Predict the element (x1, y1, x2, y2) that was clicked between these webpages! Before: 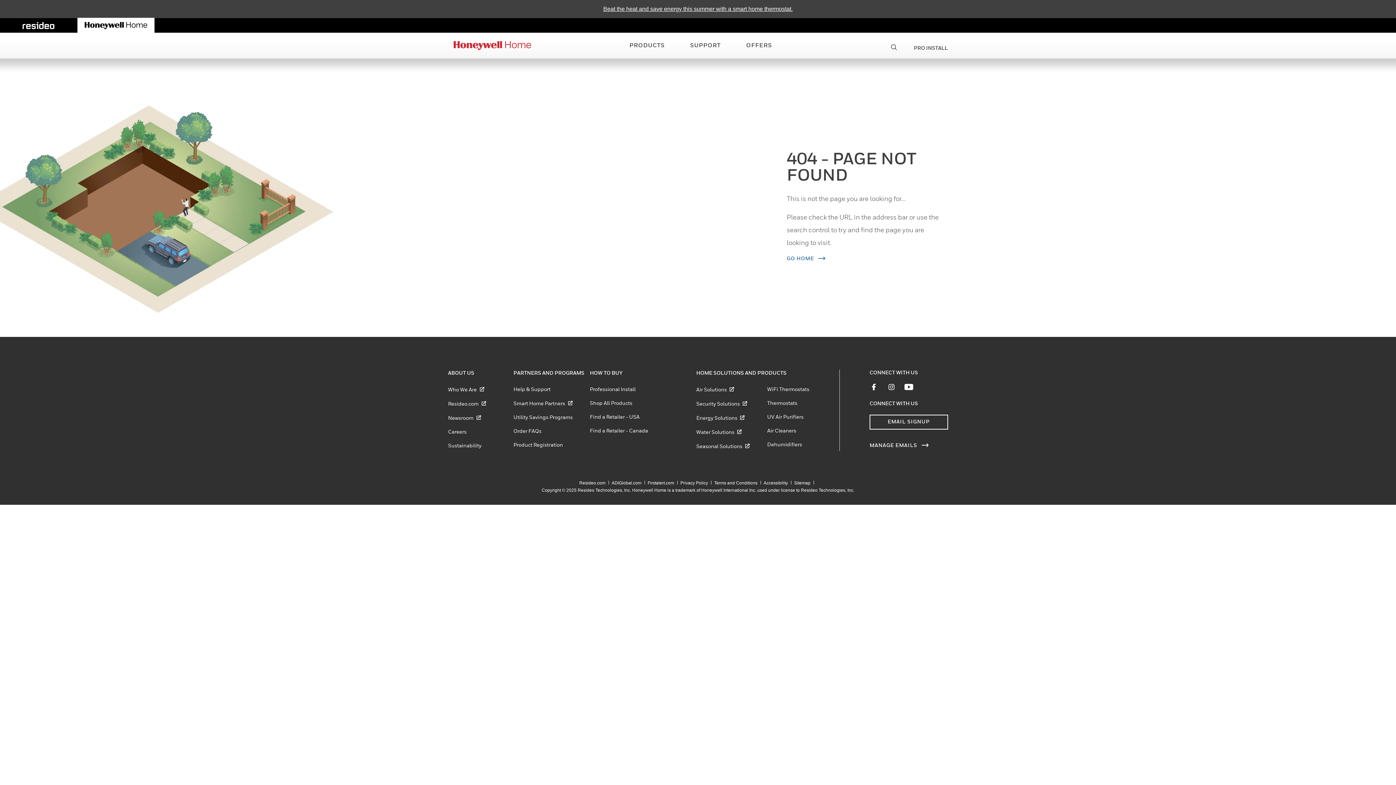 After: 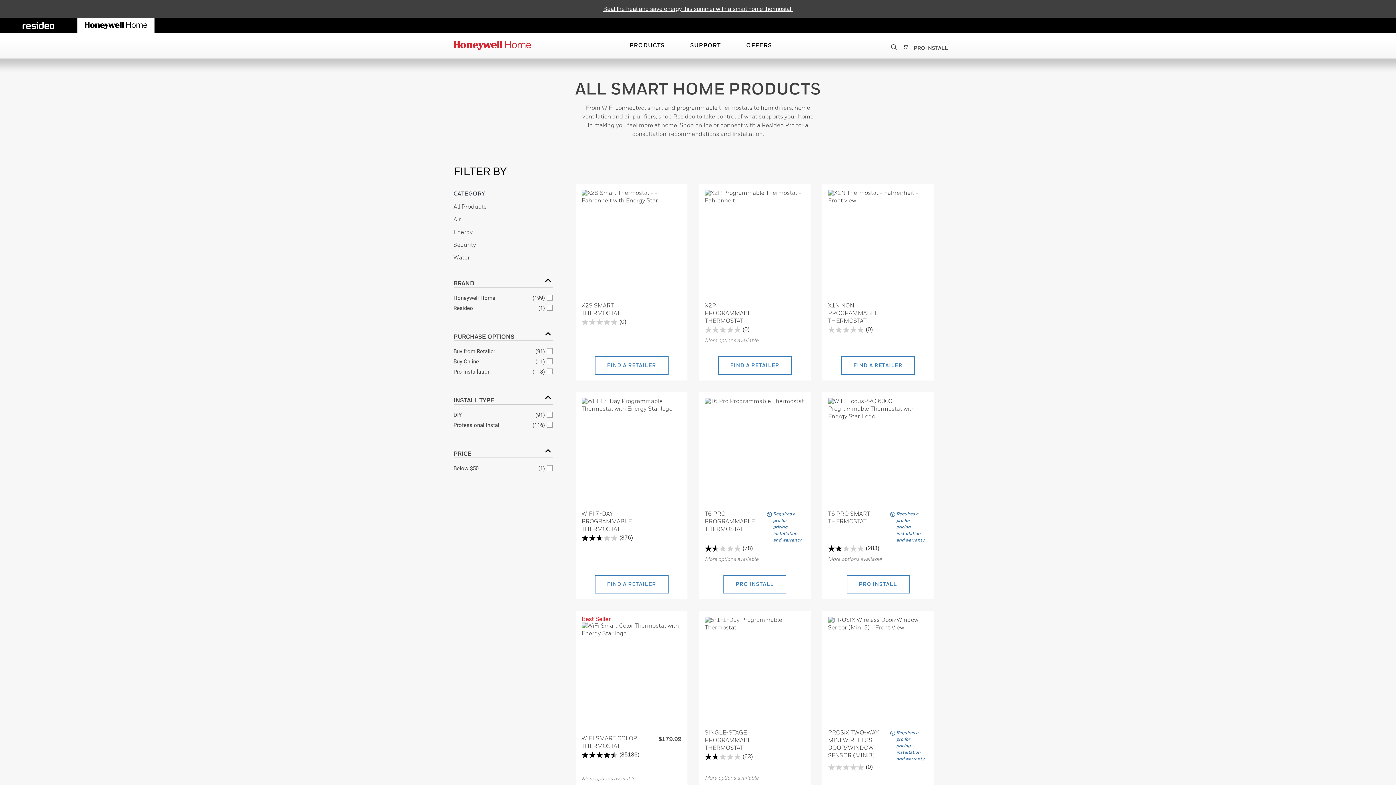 Action: bbox: (590, 399, 632, 407) label: Shop All Products